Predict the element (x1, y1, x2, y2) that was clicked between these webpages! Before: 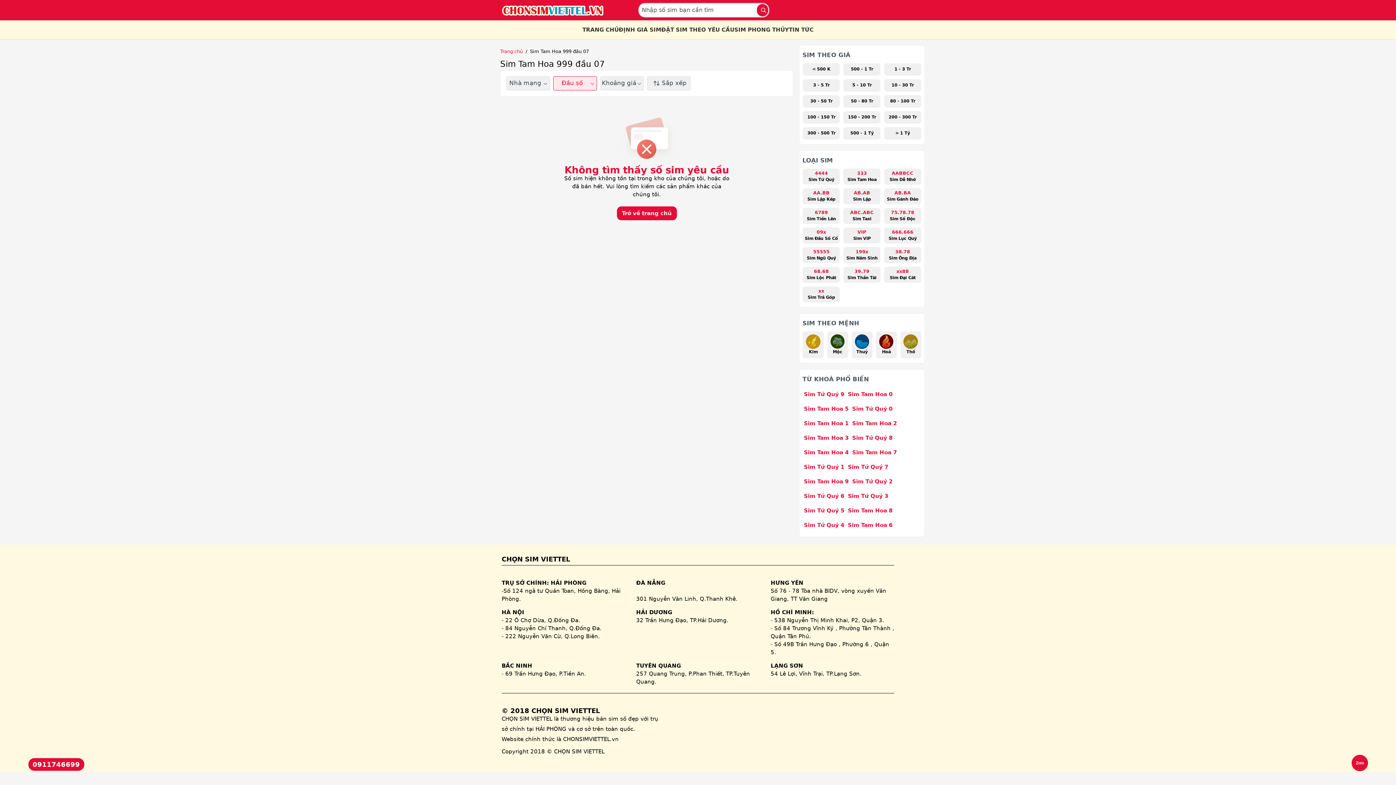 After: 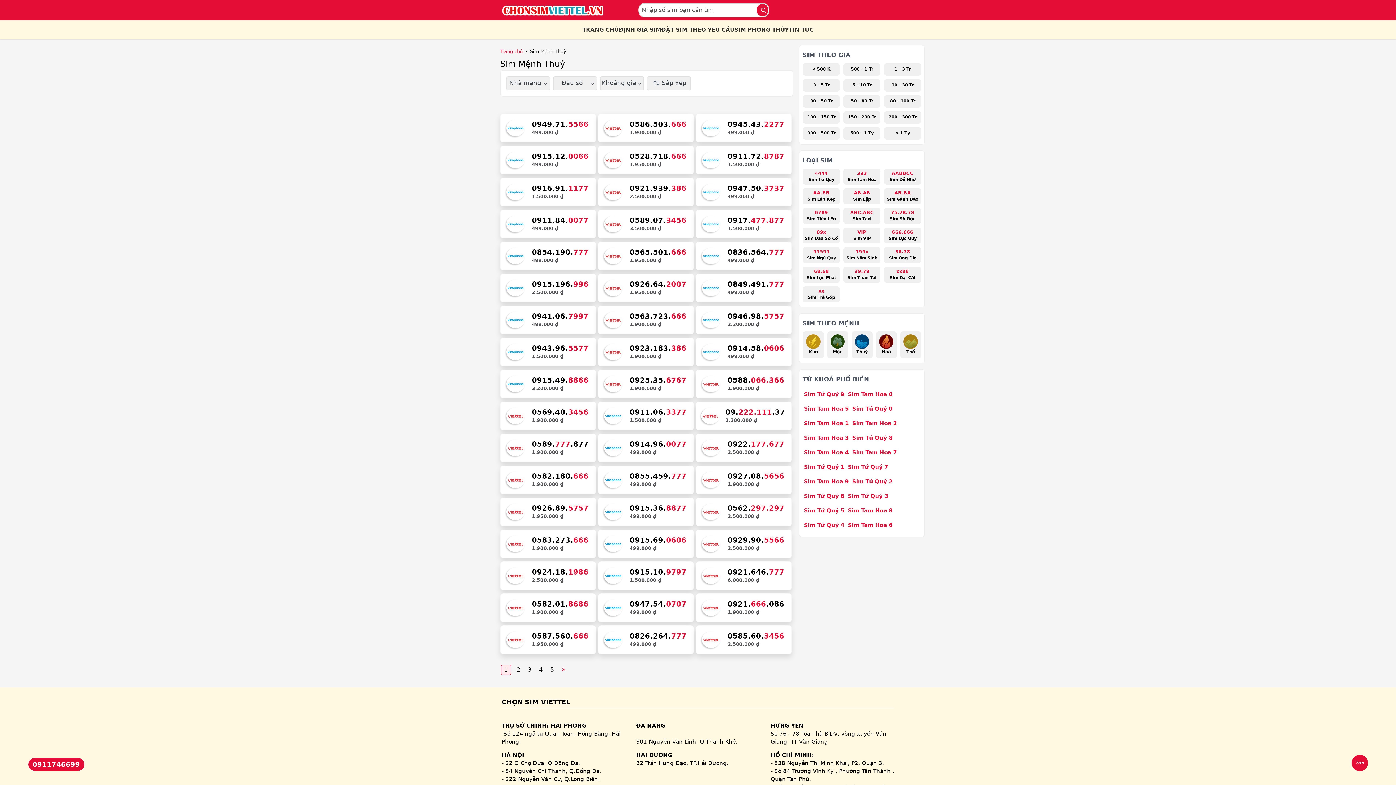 Action: label: Thuỷ bbox: (851, 331, 872, 358)